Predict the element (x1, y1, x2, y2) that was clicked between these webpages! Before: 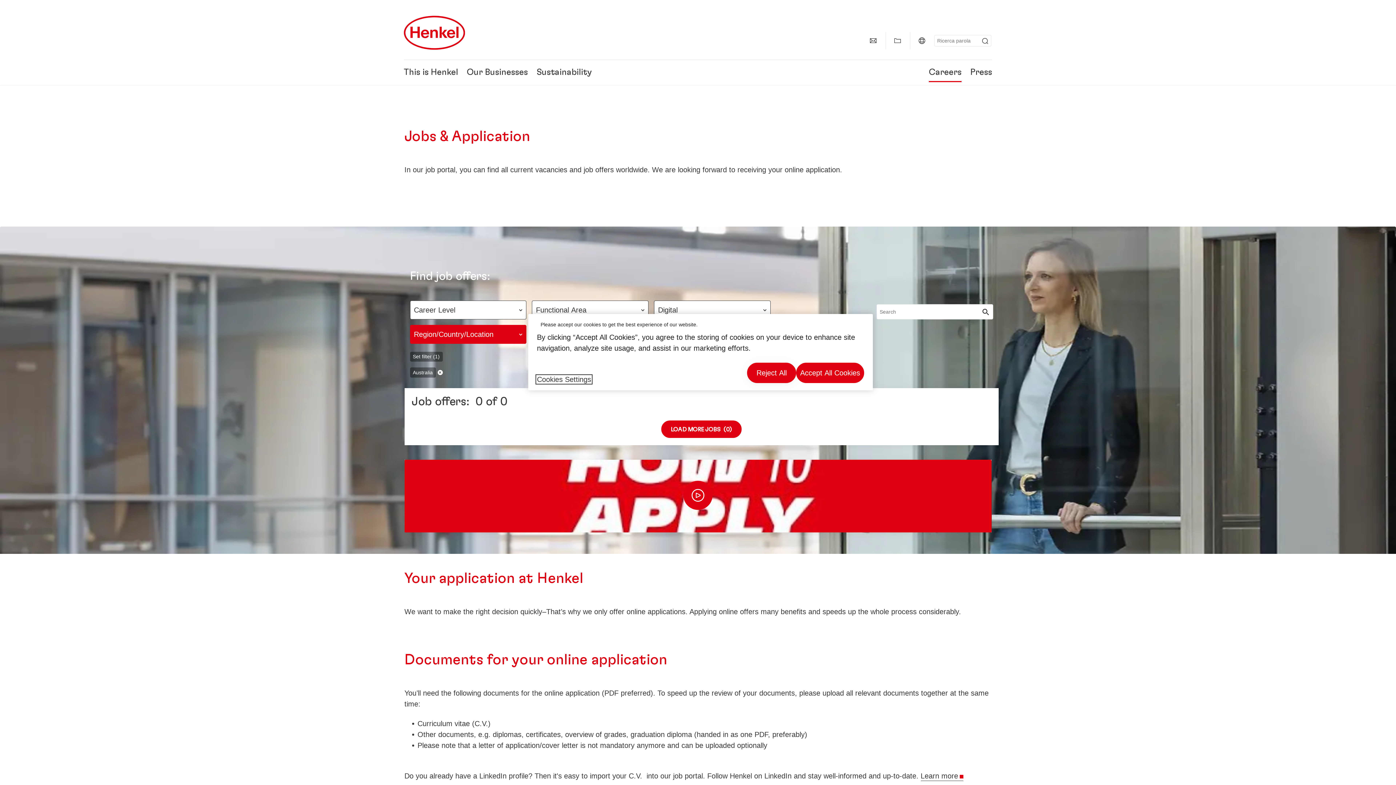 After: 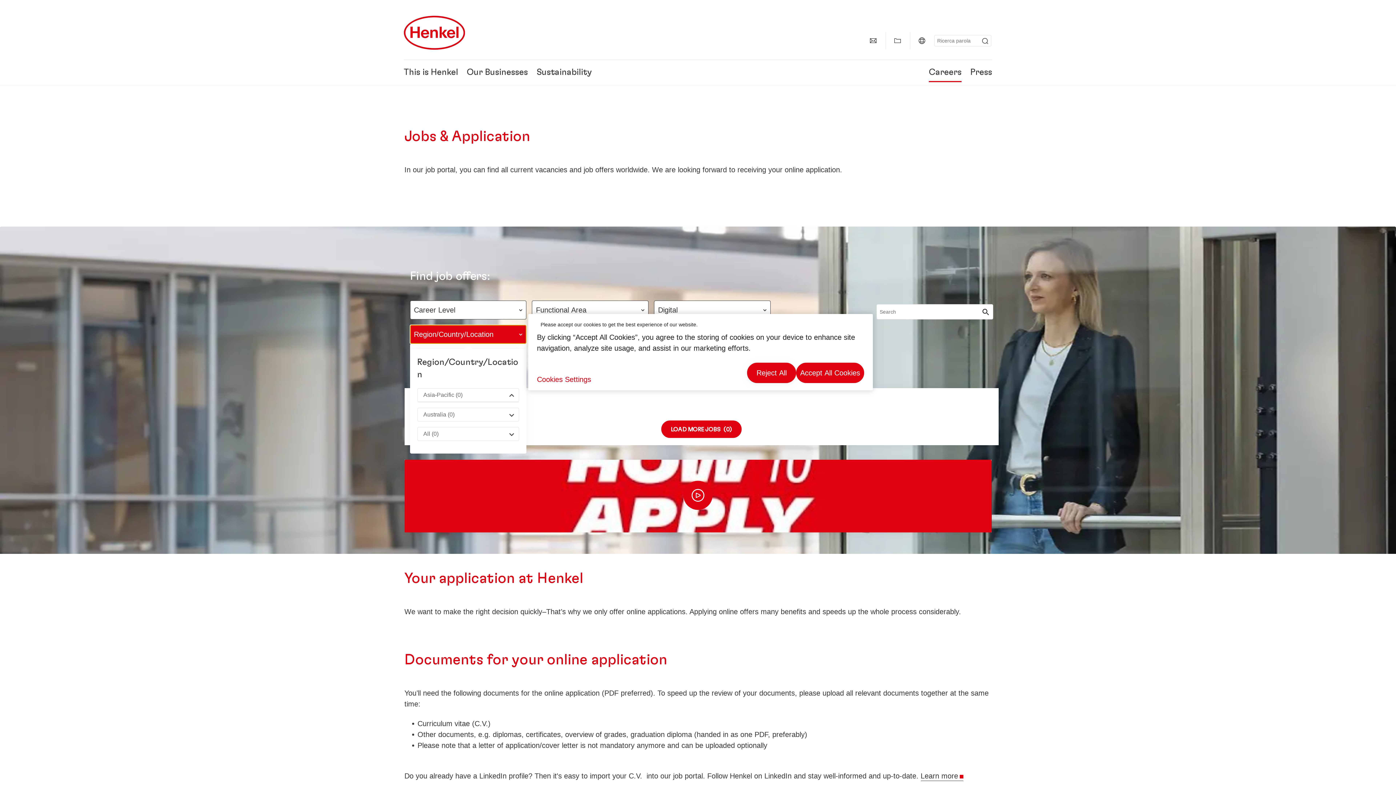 Action: bbox: (410, 325, 526, 344) label: Region/Country/Location